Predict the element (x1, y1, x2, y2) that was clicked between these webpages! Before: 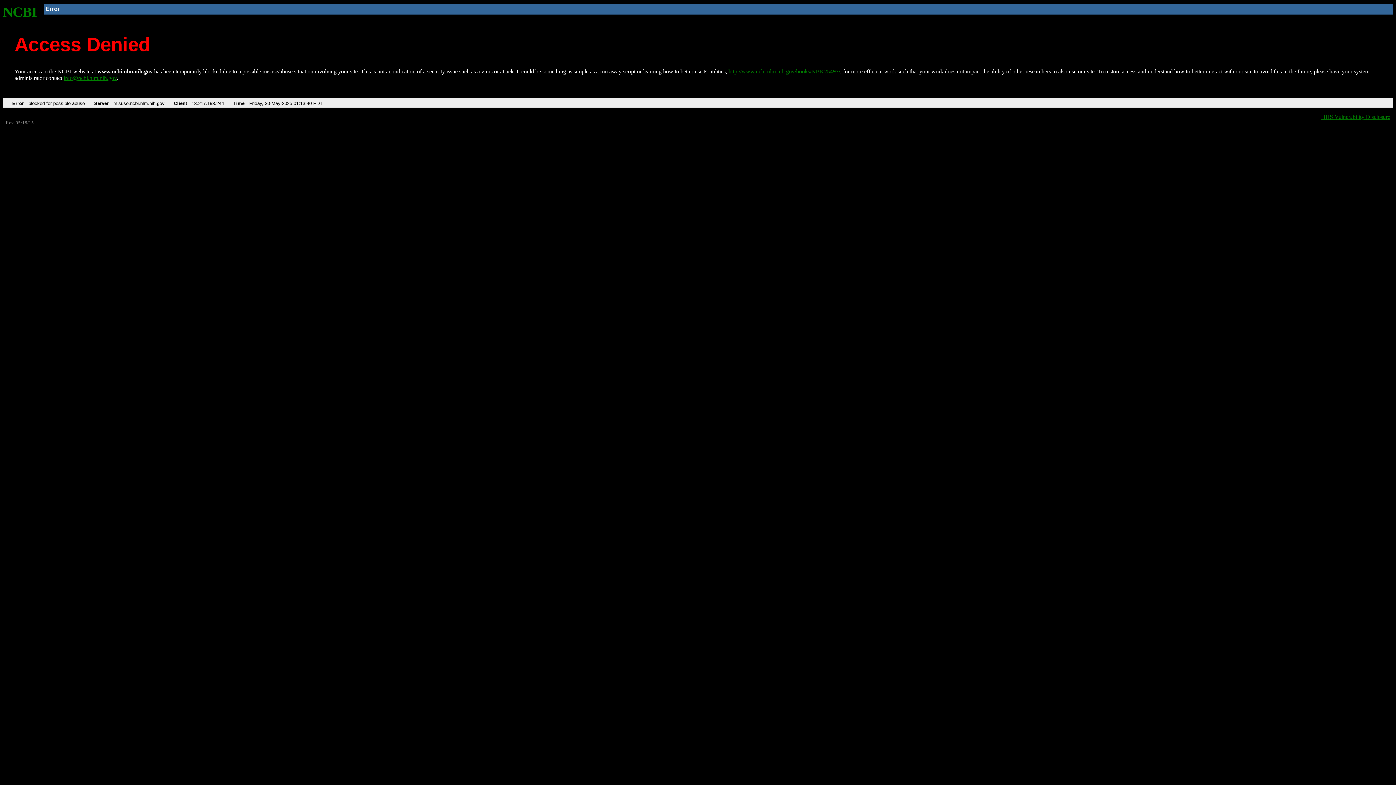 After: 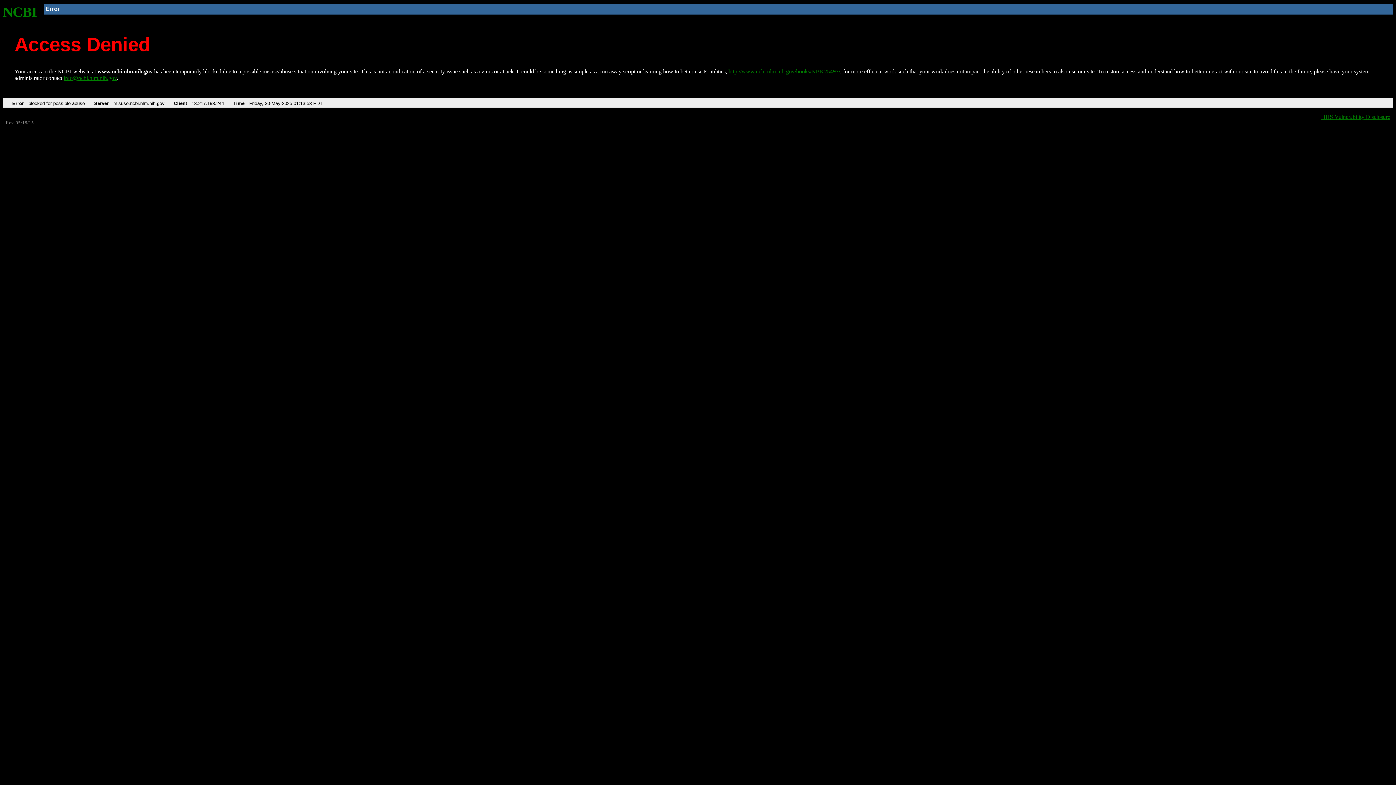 Action: bbox: (2, 4, 37, 19) label: NCBI